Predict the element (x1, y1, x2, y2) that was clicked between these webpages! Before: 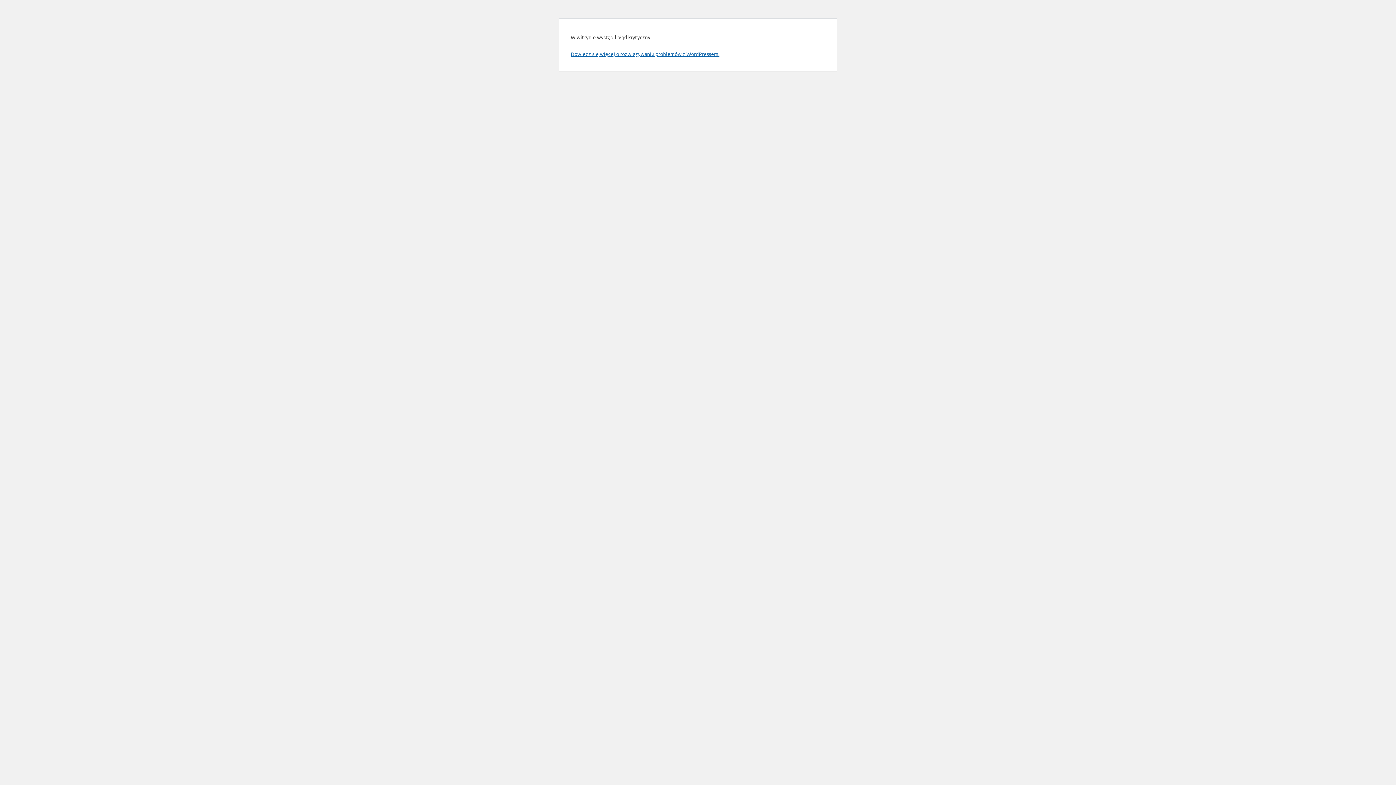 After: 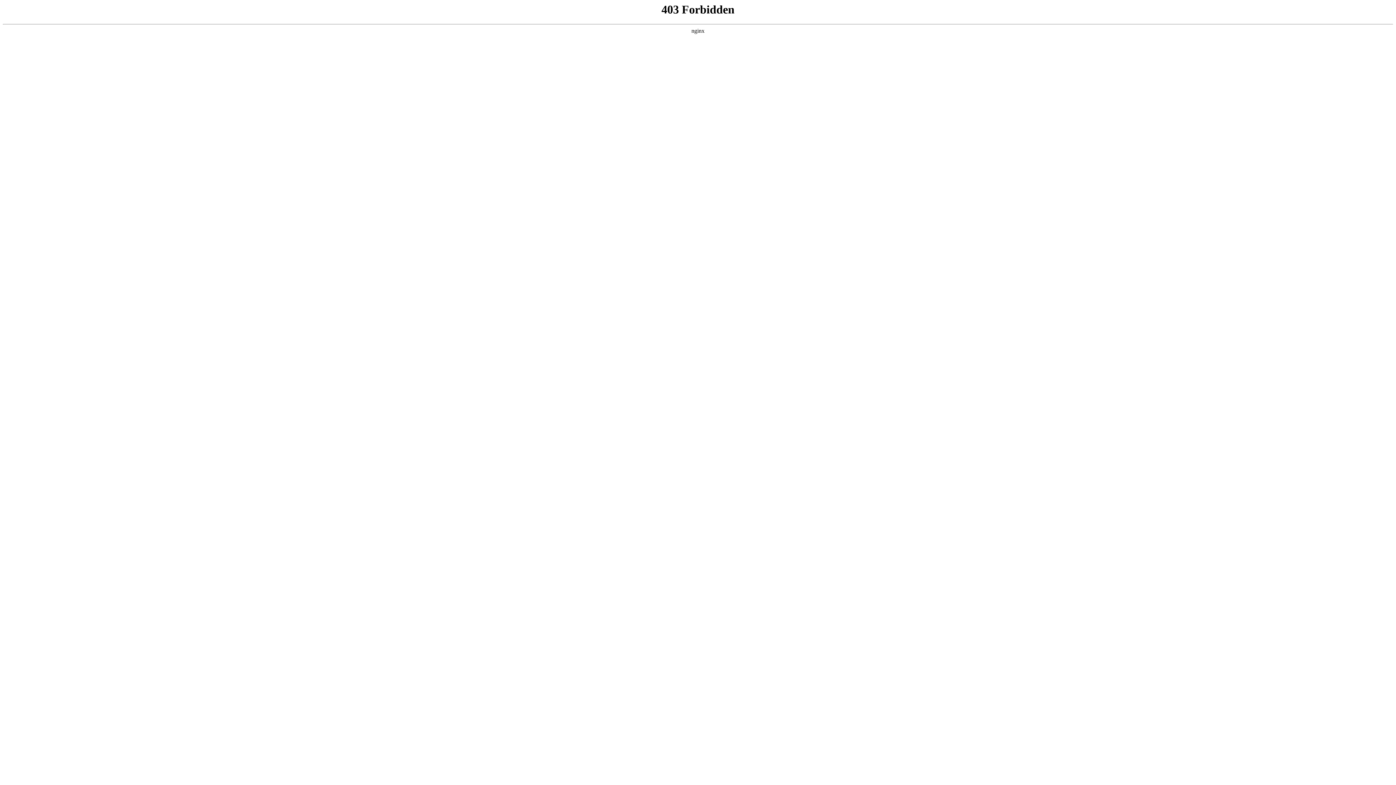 Action: bbox: (570, 50, 719, 57) label: Dowiedz się więcej o rozwiązywaniu problemów z WordPressem.